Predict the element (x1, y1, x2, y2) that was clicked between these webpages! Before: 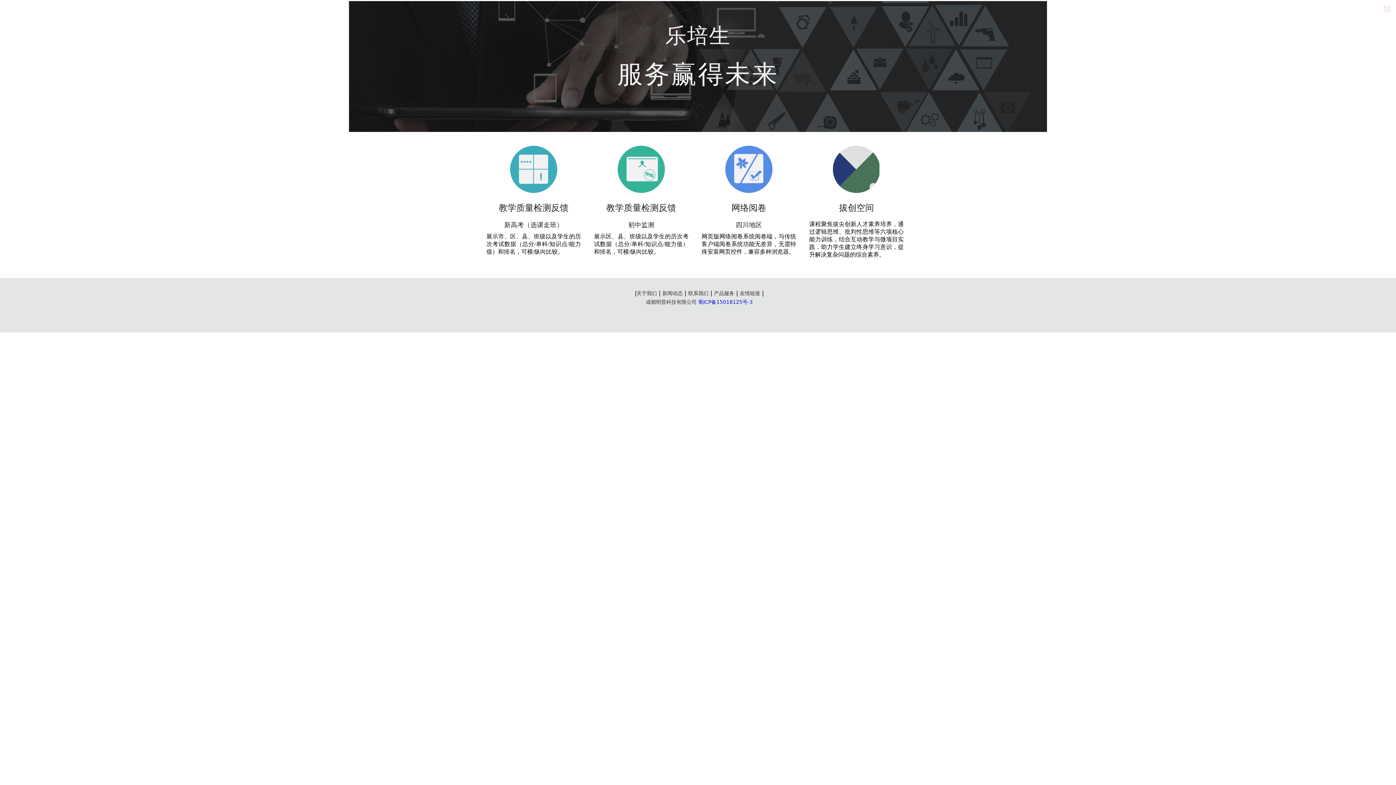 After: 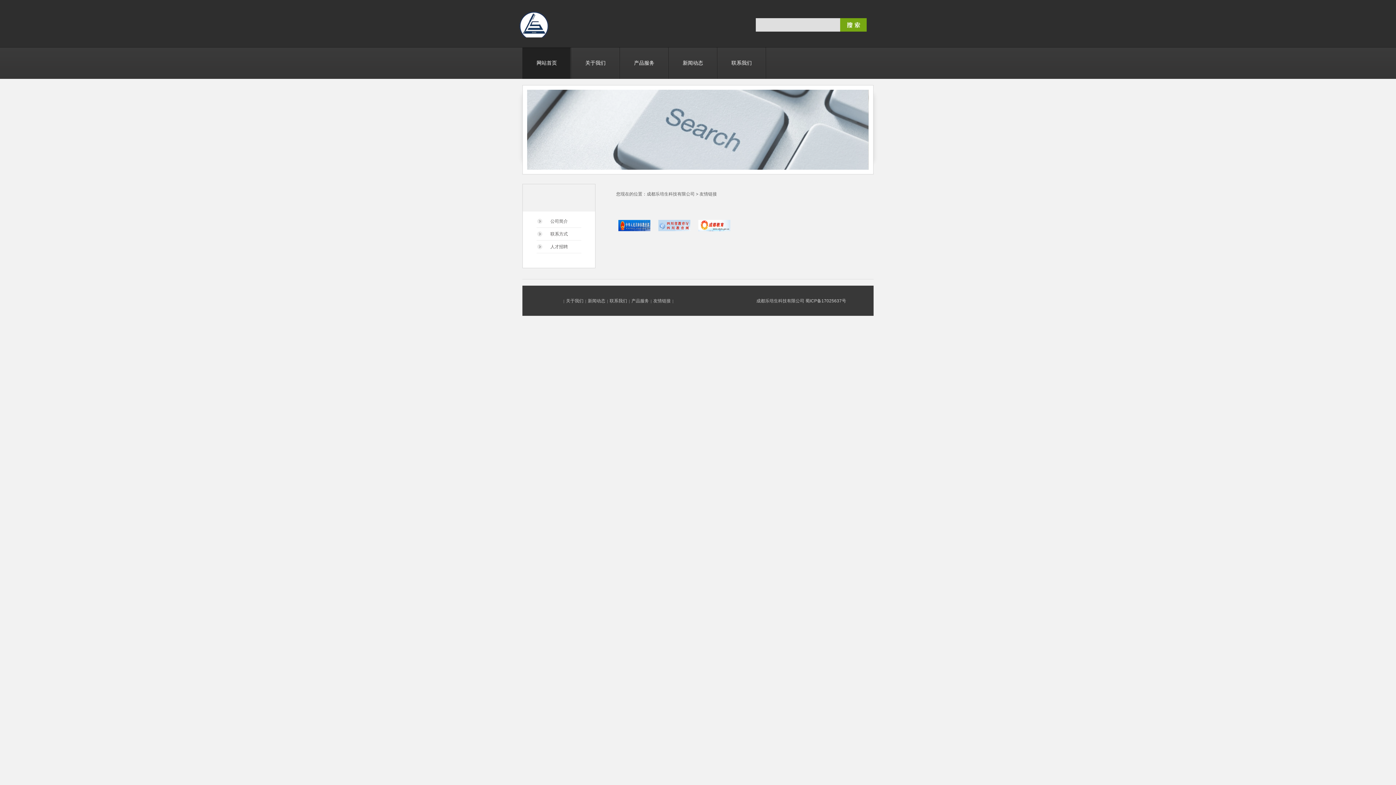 Action: bbox: (740, 290, 760, 296) label: 友情链接